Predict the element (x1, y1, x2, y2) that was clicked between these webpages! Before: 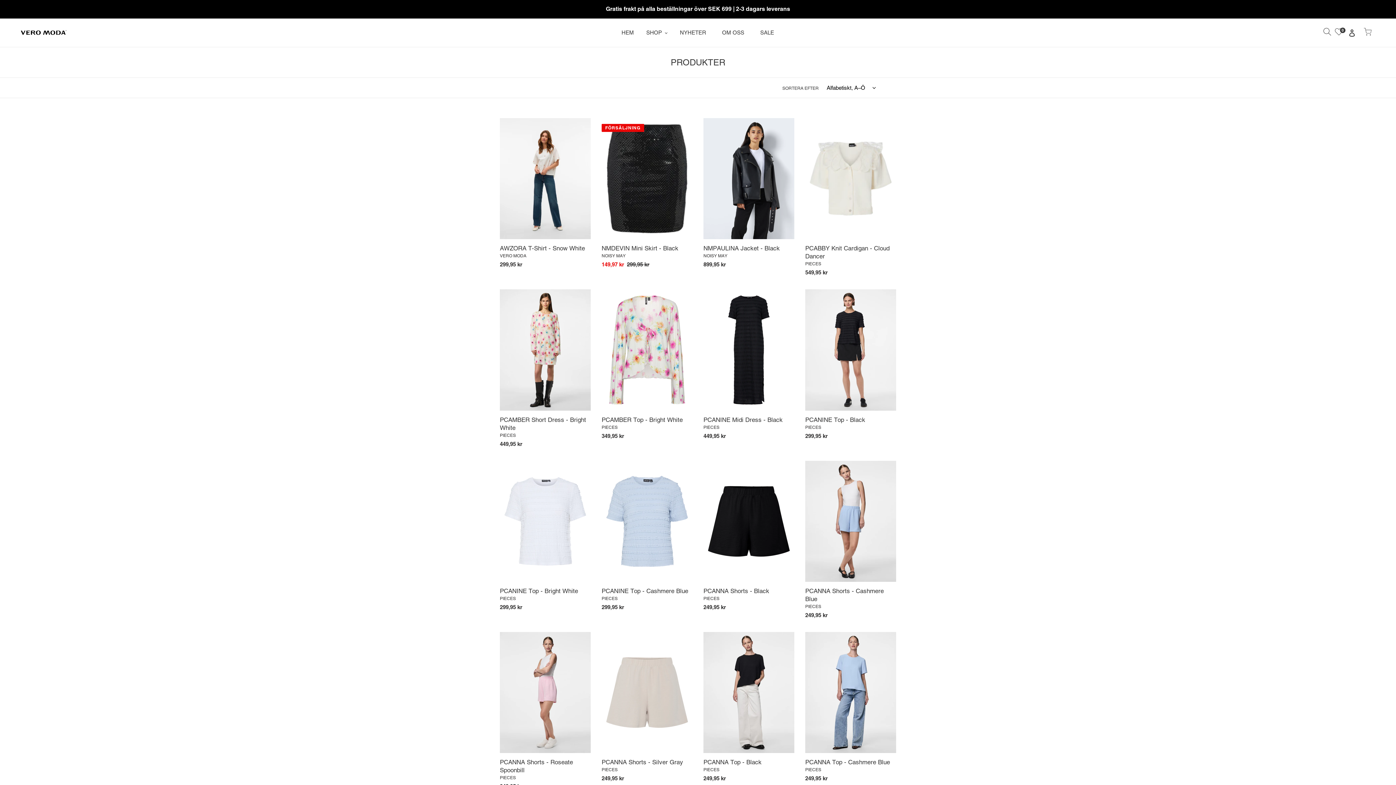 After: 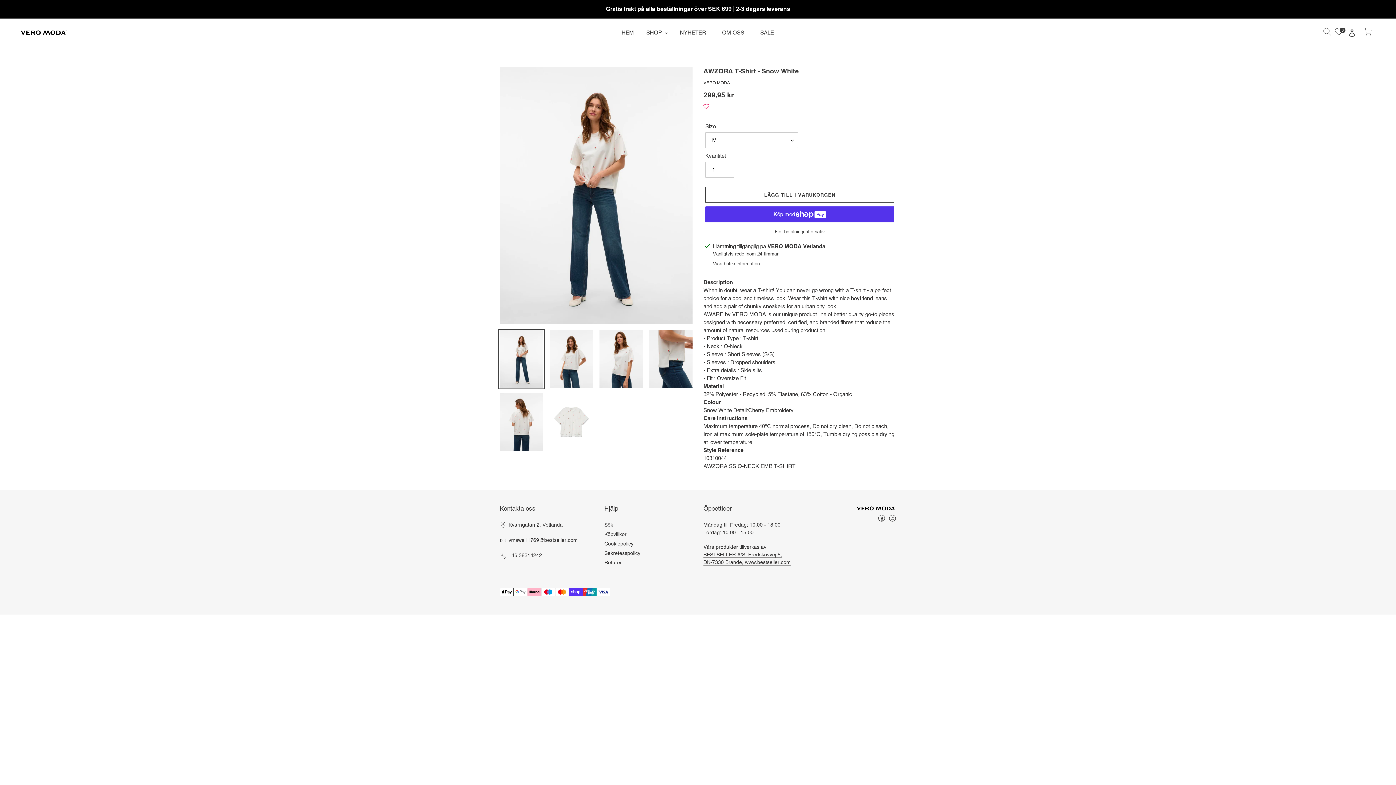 Action: label: AWZORA T-Shirt - Snow White bbox: (500, 118, 590, 268)